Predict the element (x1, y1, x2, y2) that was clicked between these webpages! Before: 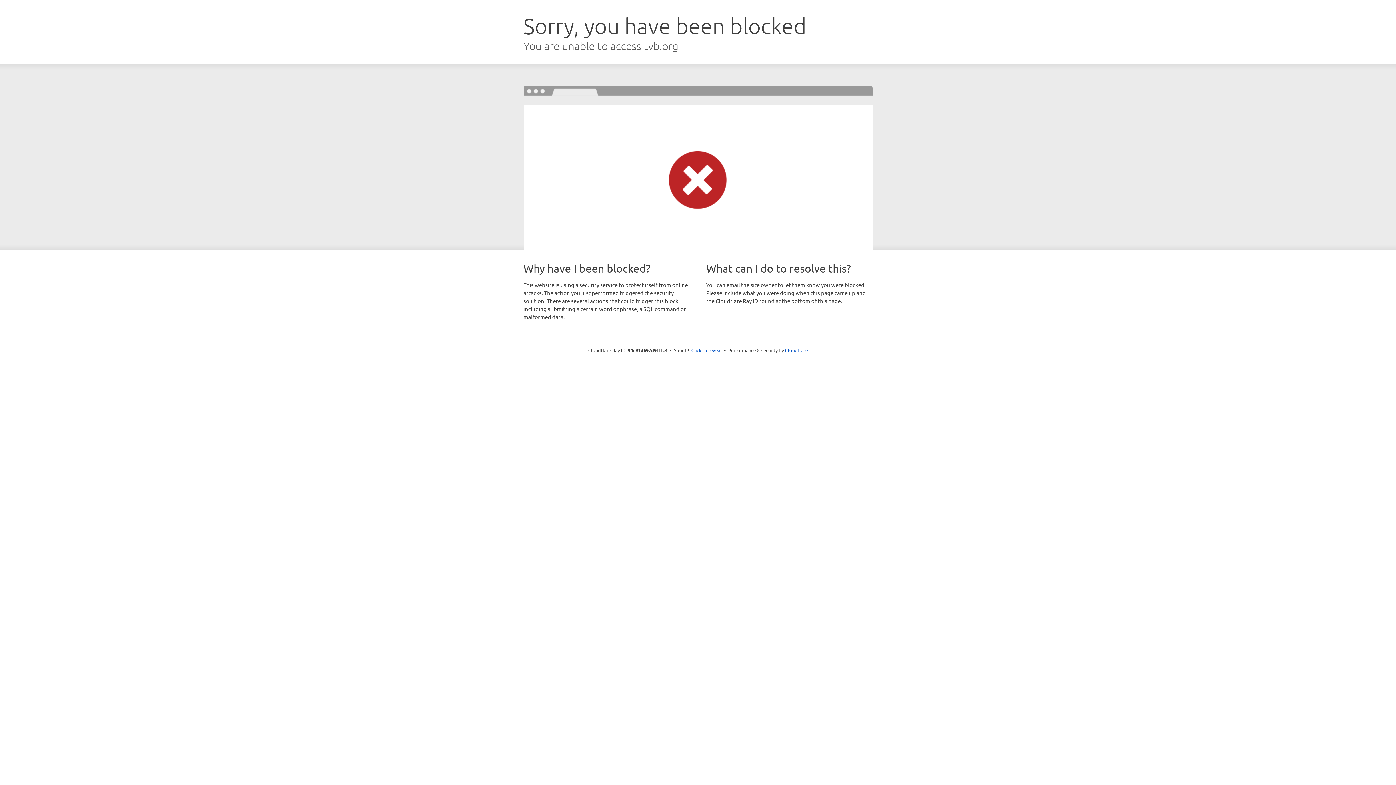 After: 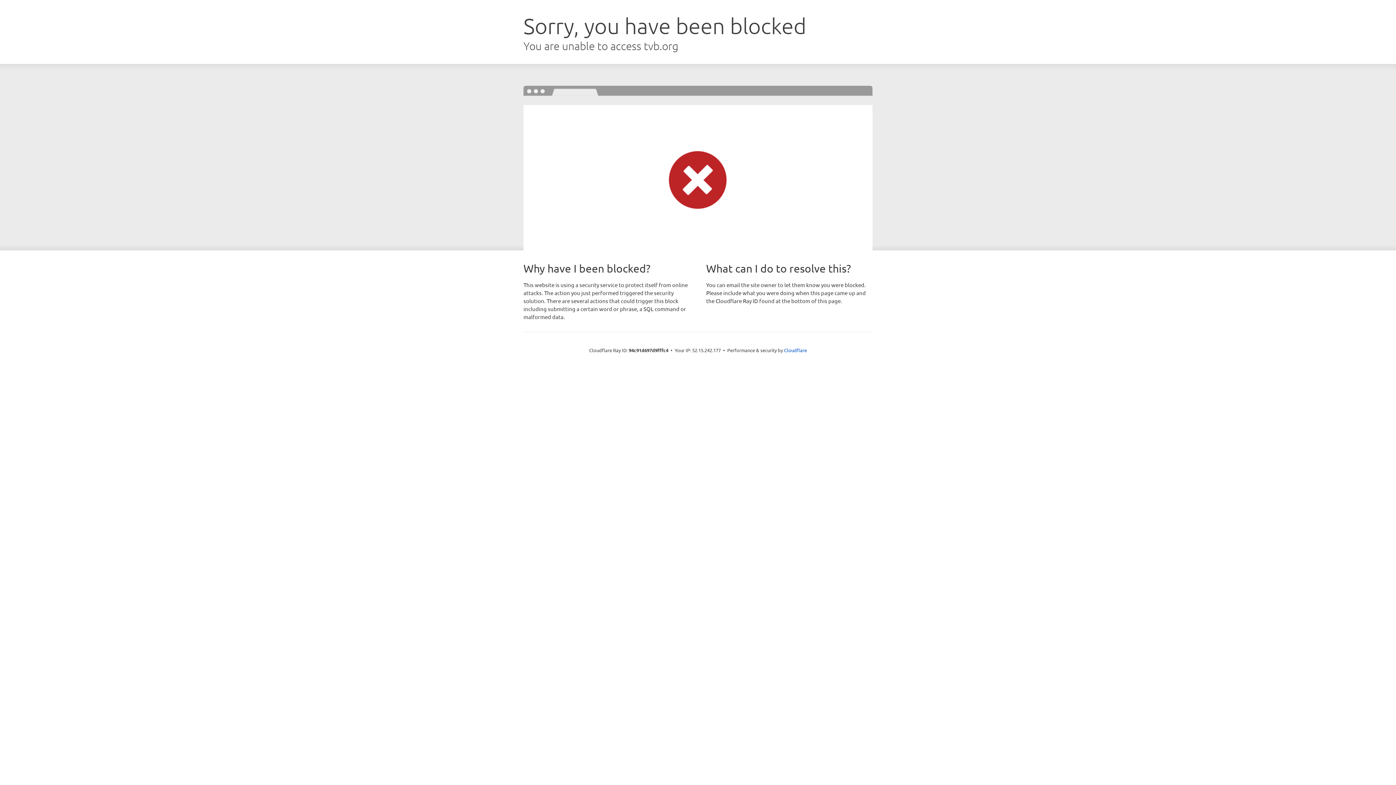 Action: label: Click to reveal bbox: (691, 346, 722, 353)